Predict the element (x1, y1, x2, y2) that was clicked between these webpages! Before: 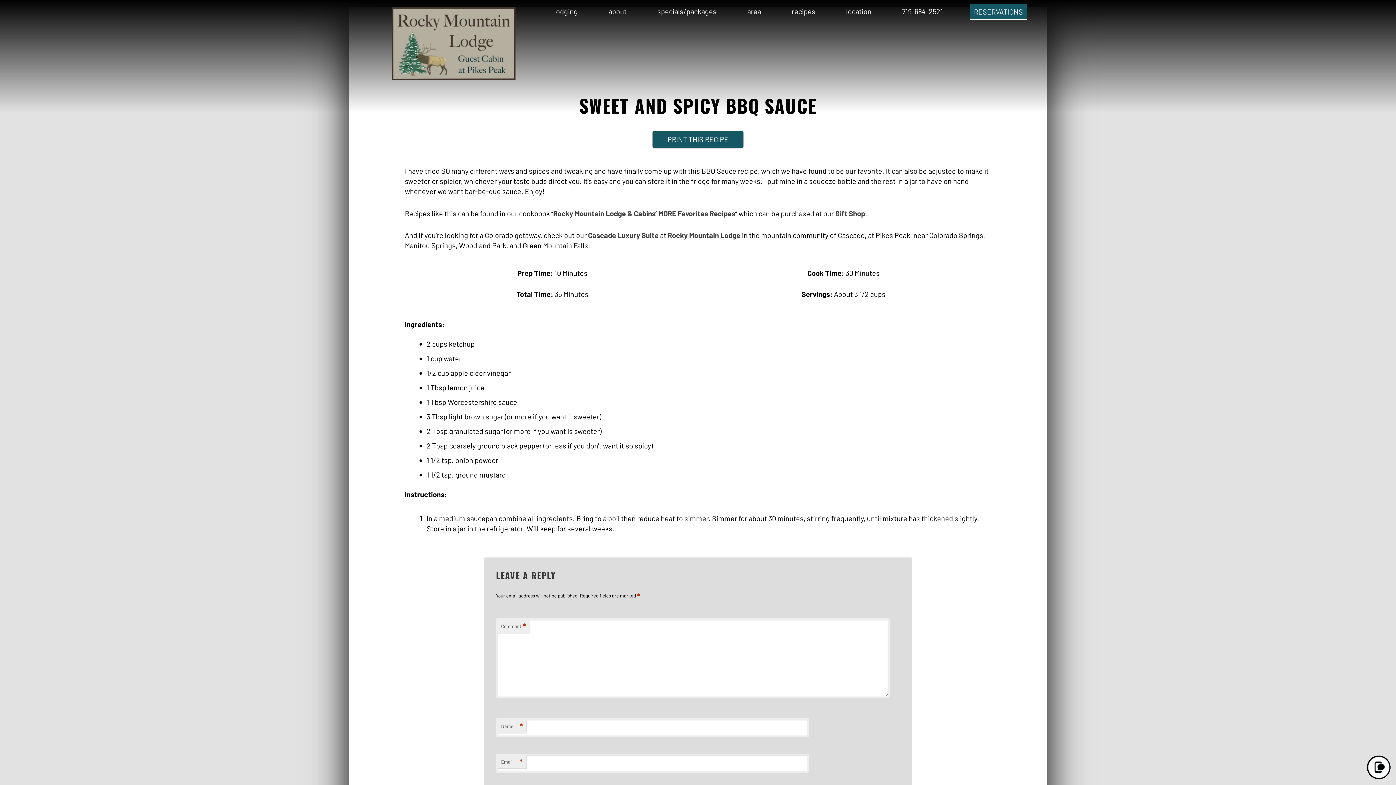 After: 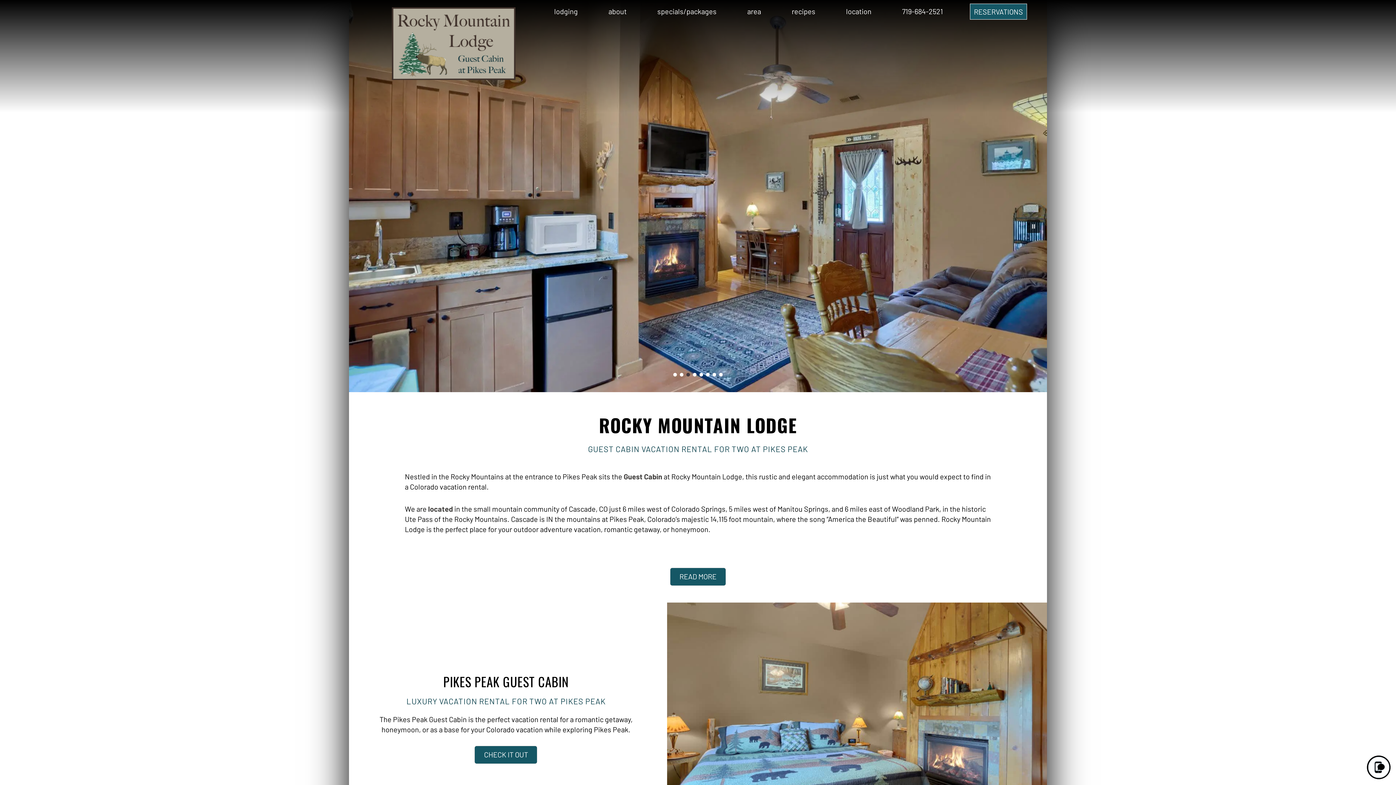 Action: label: logo bbox: (349, 0, 523, 23)